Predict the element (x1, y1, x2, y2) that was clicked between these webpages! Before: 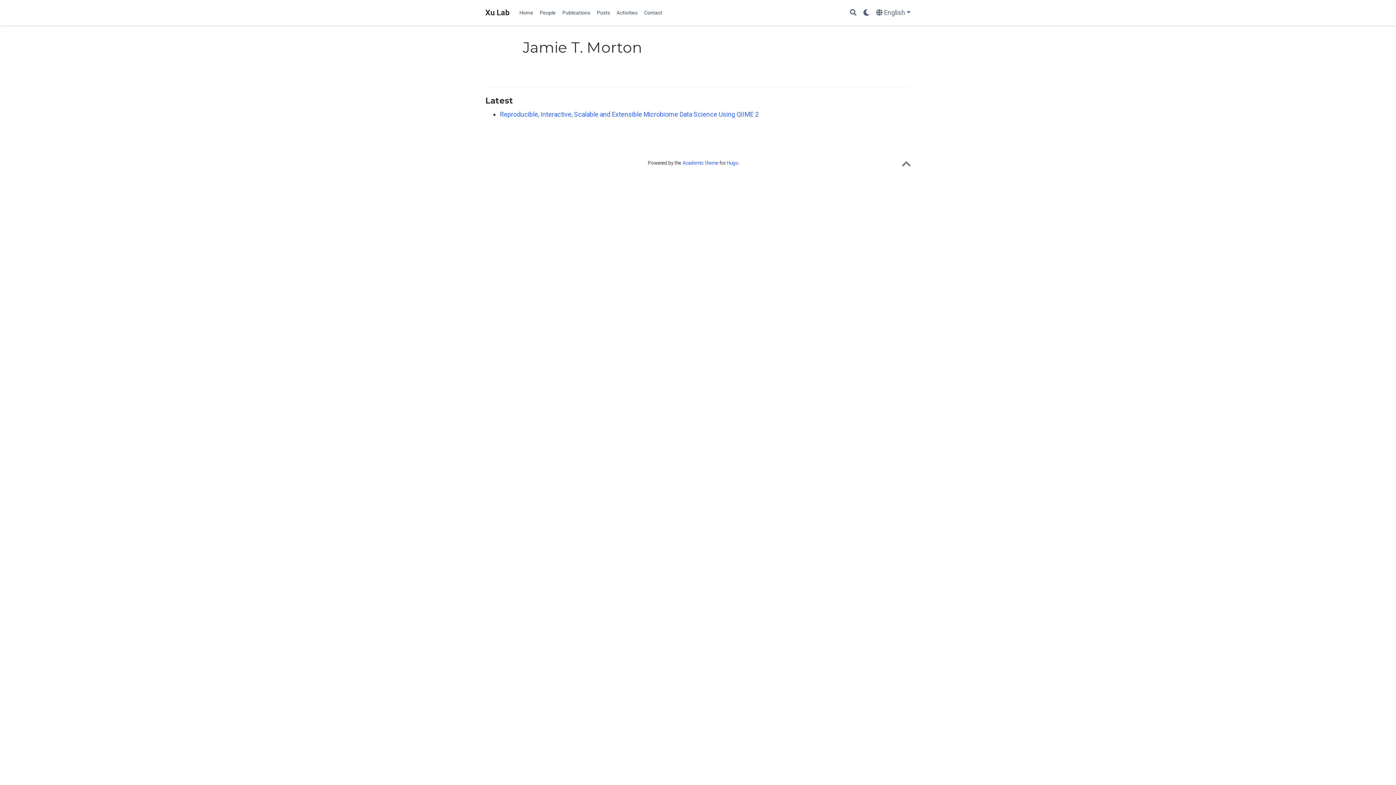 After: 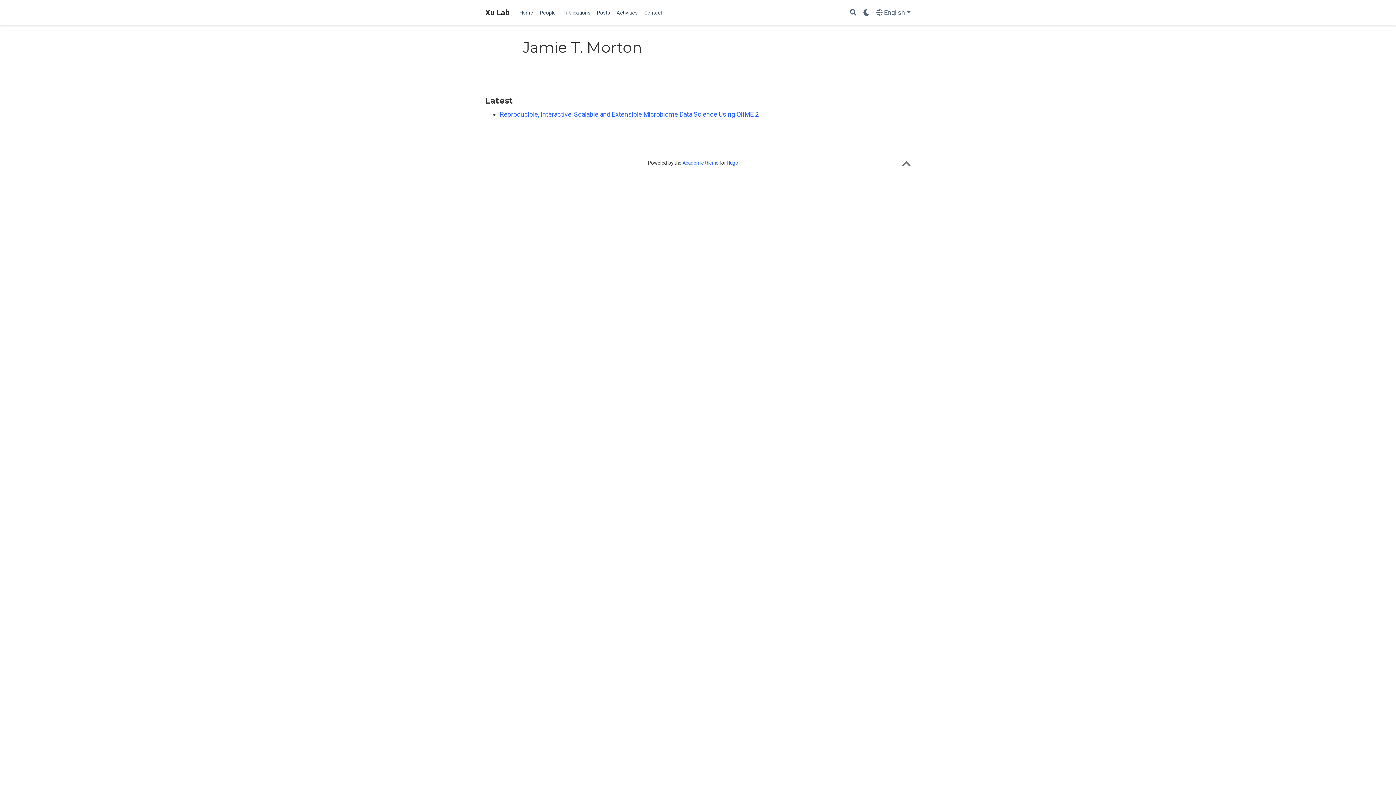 Action: bbox: (902, 162, 910, 168)